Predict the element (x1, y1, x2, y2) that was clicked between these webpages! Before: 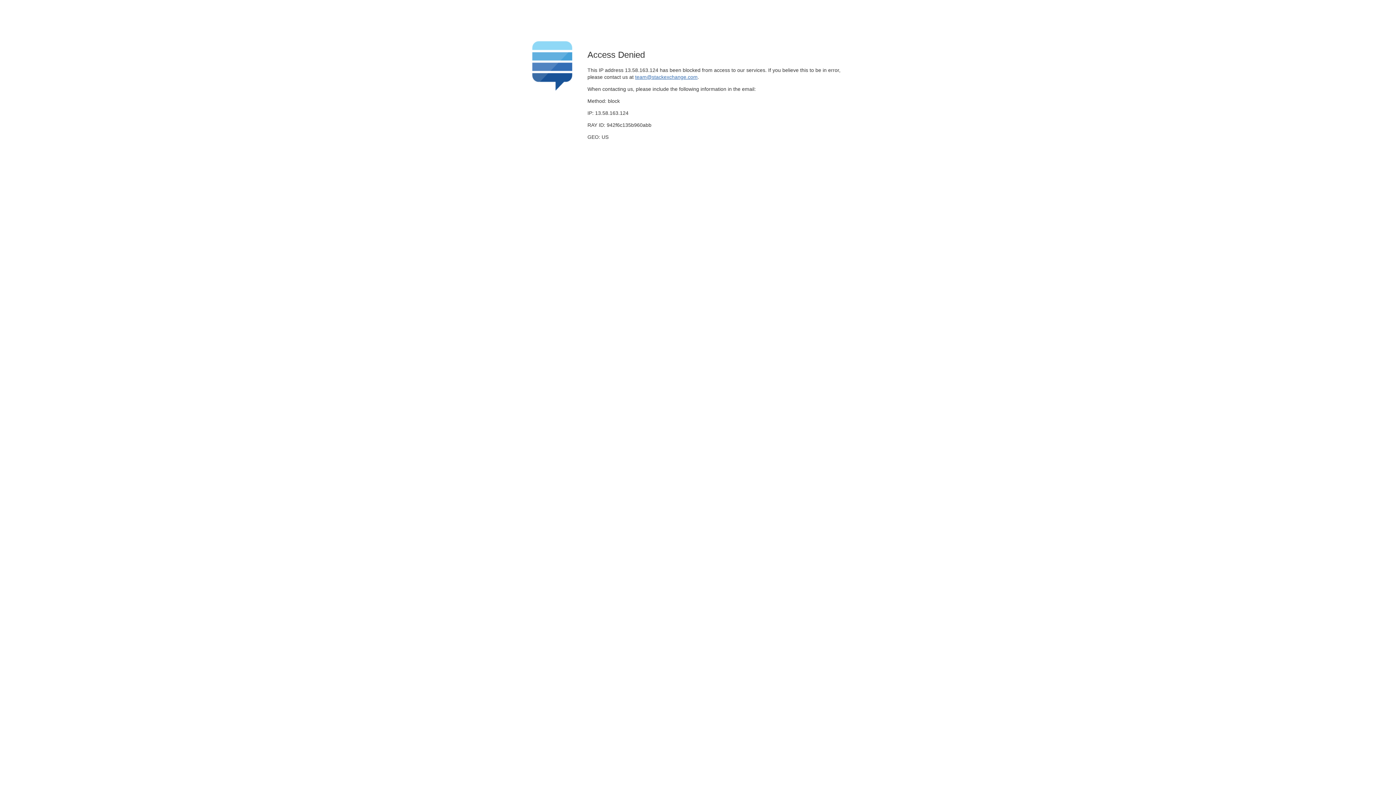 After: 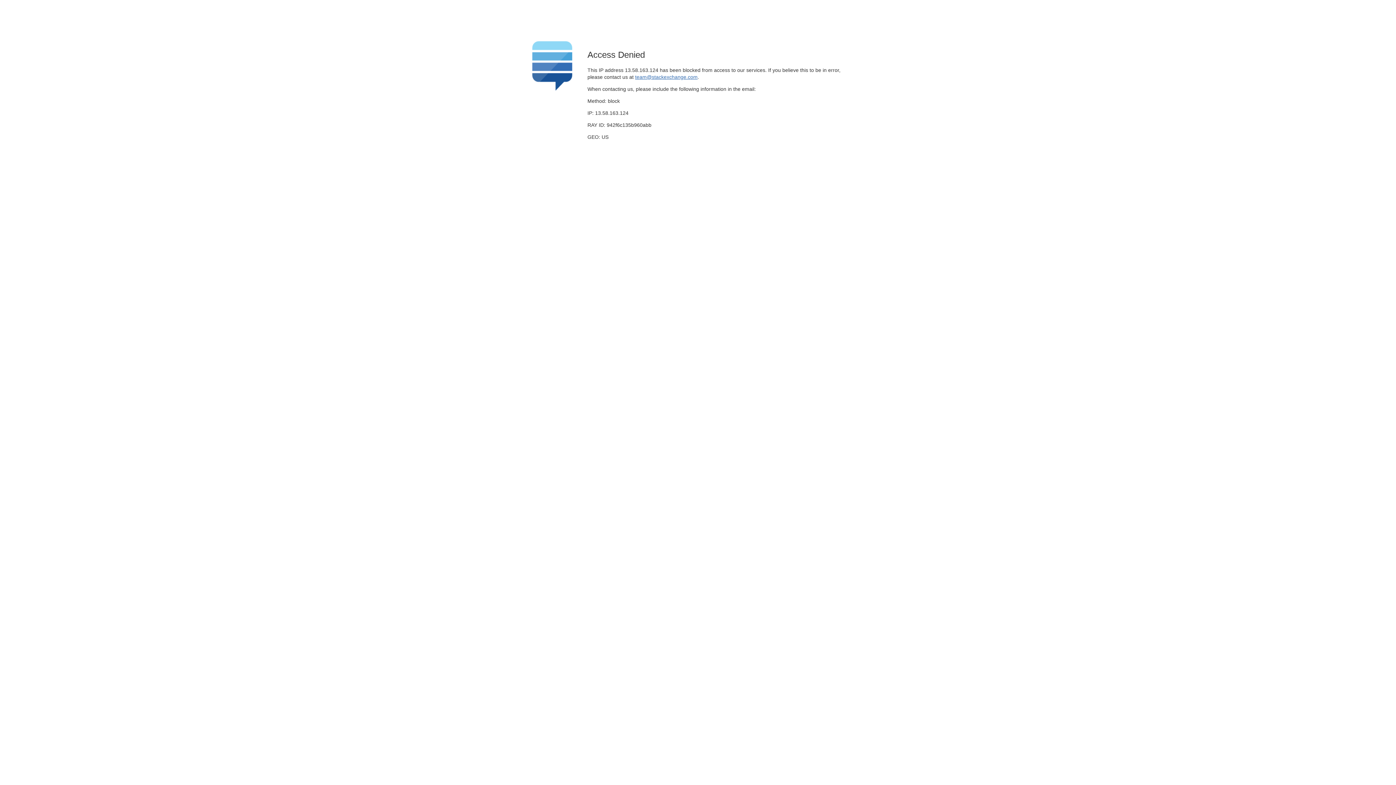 Action: bbox: (635, 74, 697, 79) label: team@stackexchange.com